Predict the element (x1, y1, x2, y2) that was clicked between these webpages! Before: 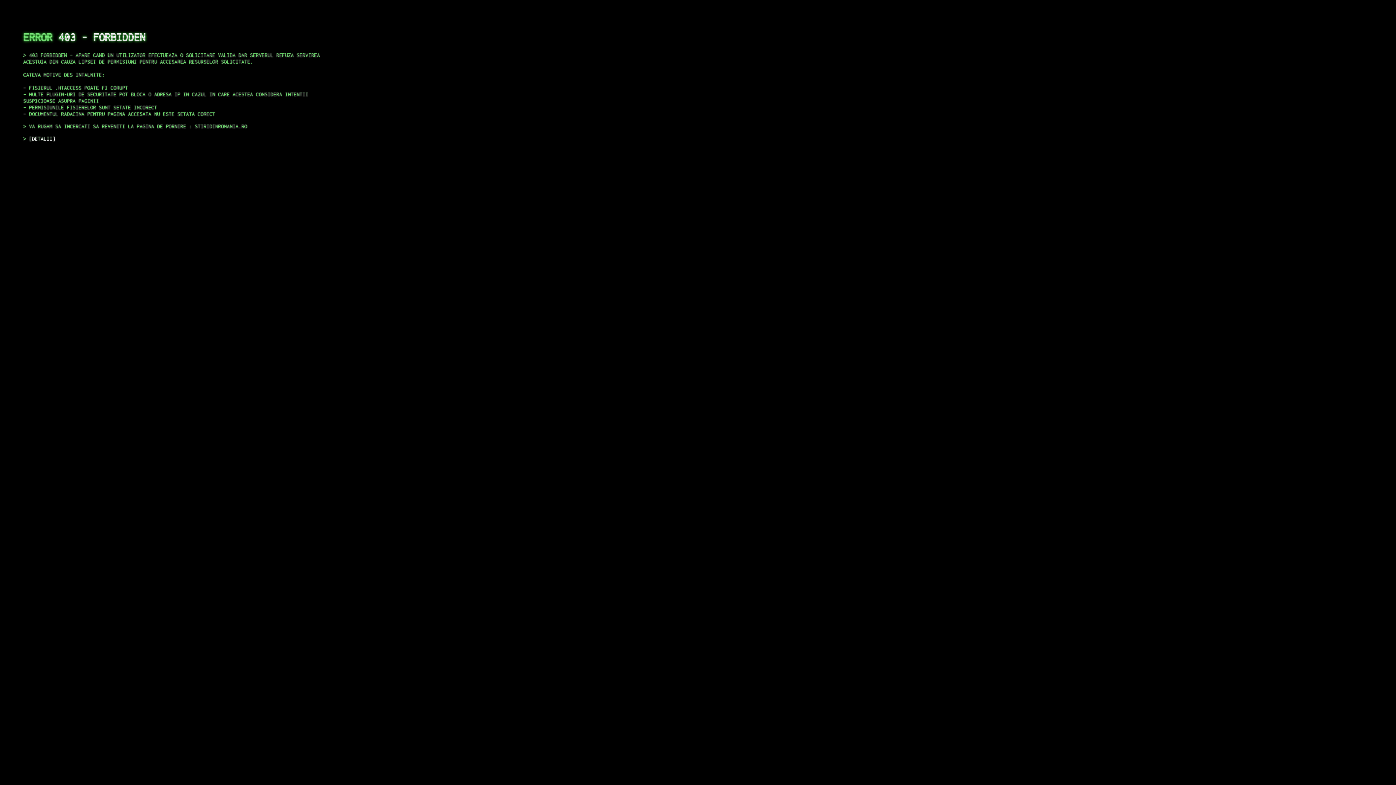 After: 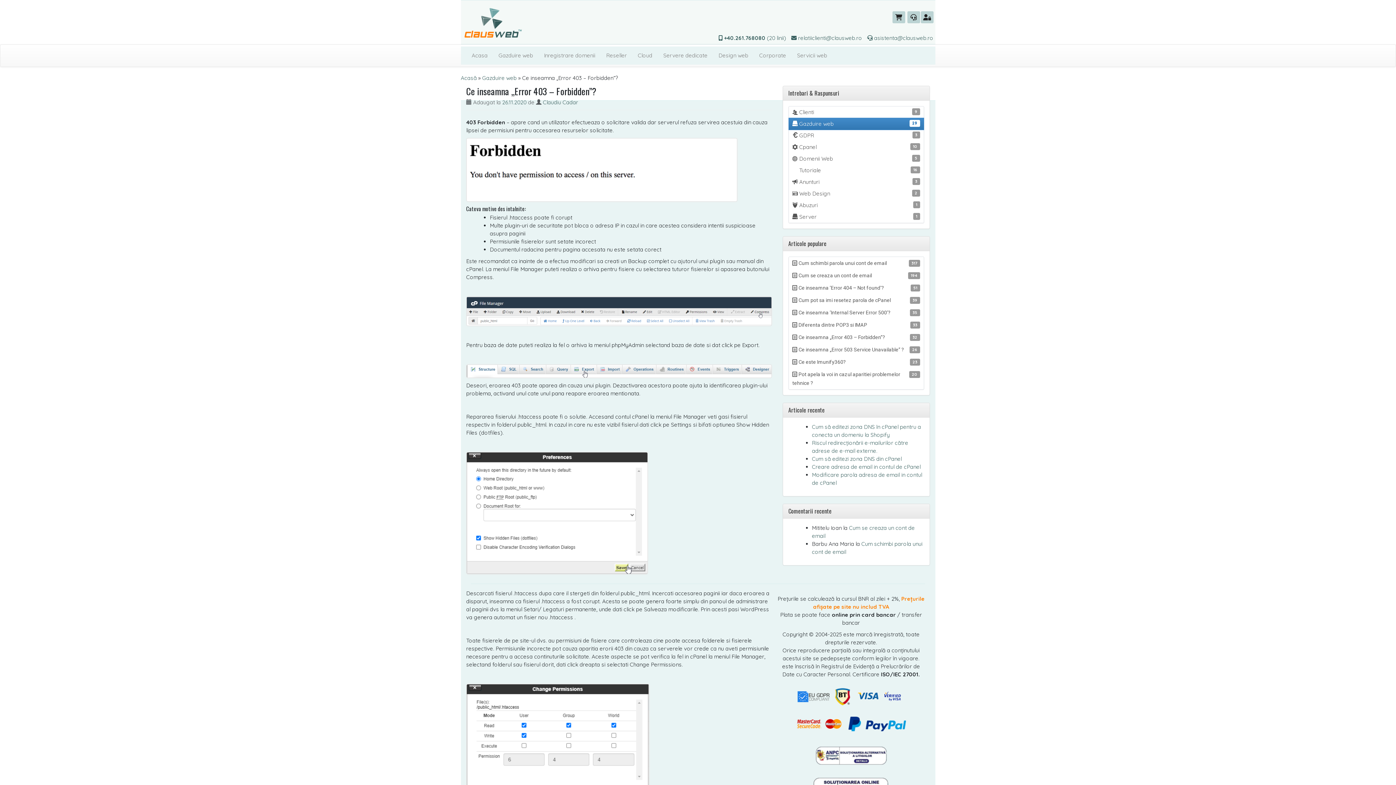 Action: label: DETALII bbox: (29, 135, 55, 141)